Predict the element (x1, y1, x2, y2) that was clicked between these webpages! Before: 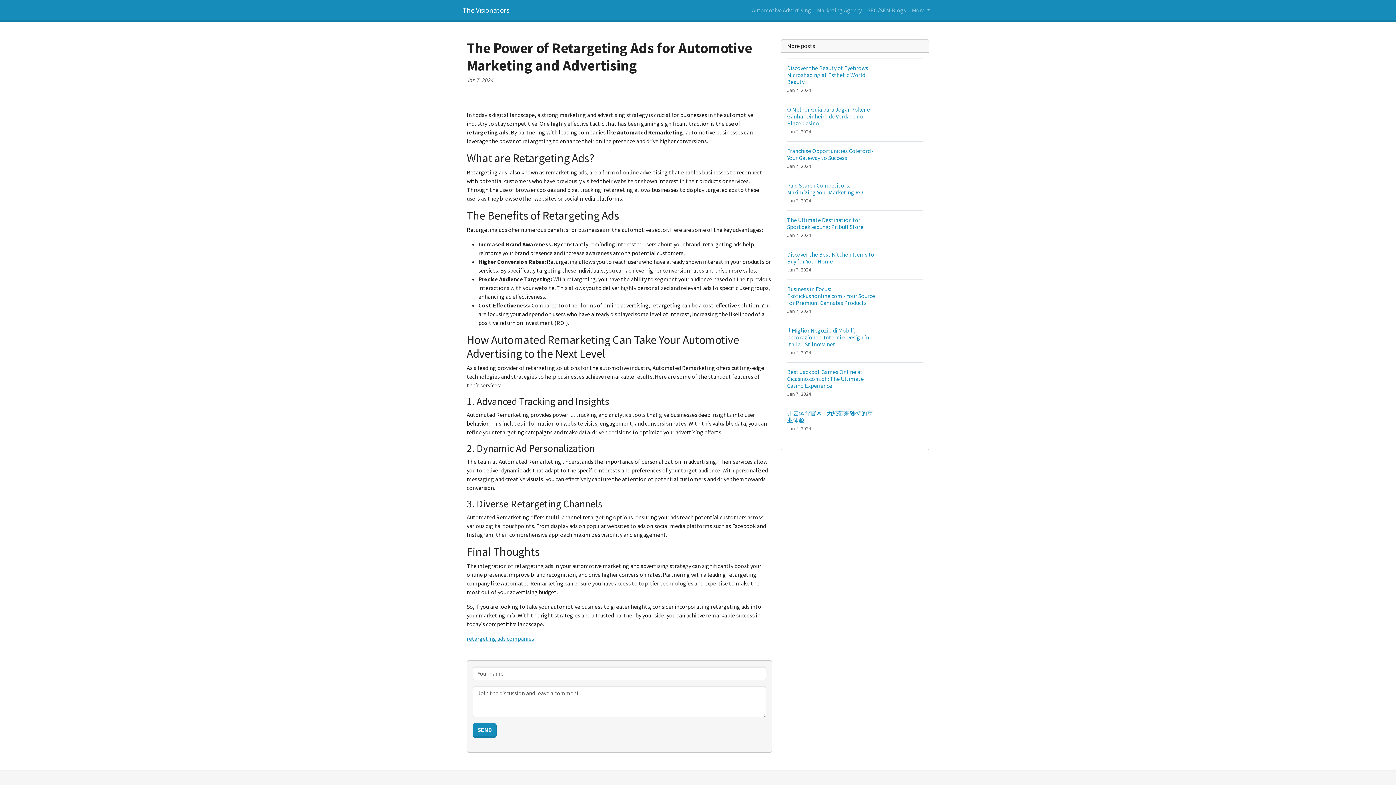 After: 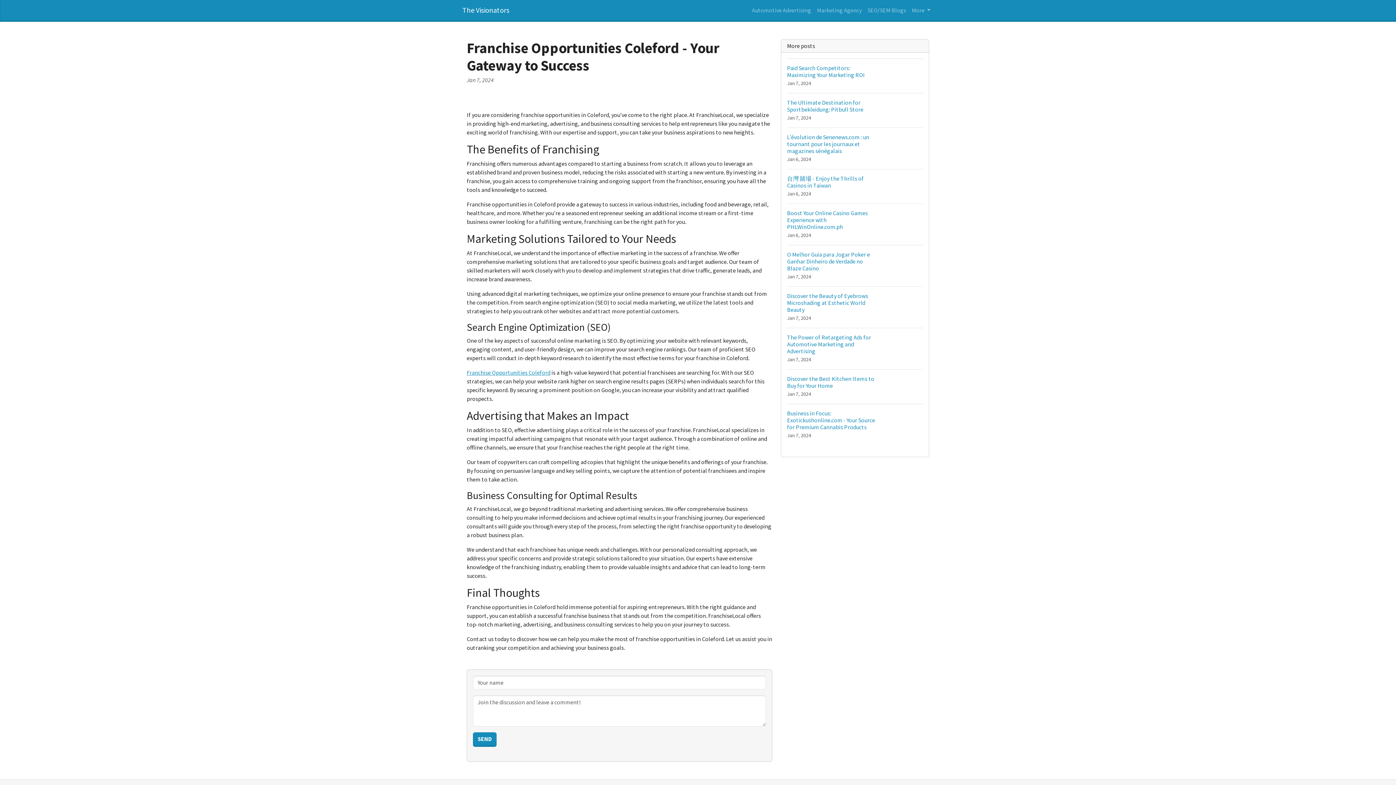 Action: label: Franchise Opportunities Coleford - Your Gateway to Success
Jan 7, 2024 bbox: (787, 141, 923, 176)